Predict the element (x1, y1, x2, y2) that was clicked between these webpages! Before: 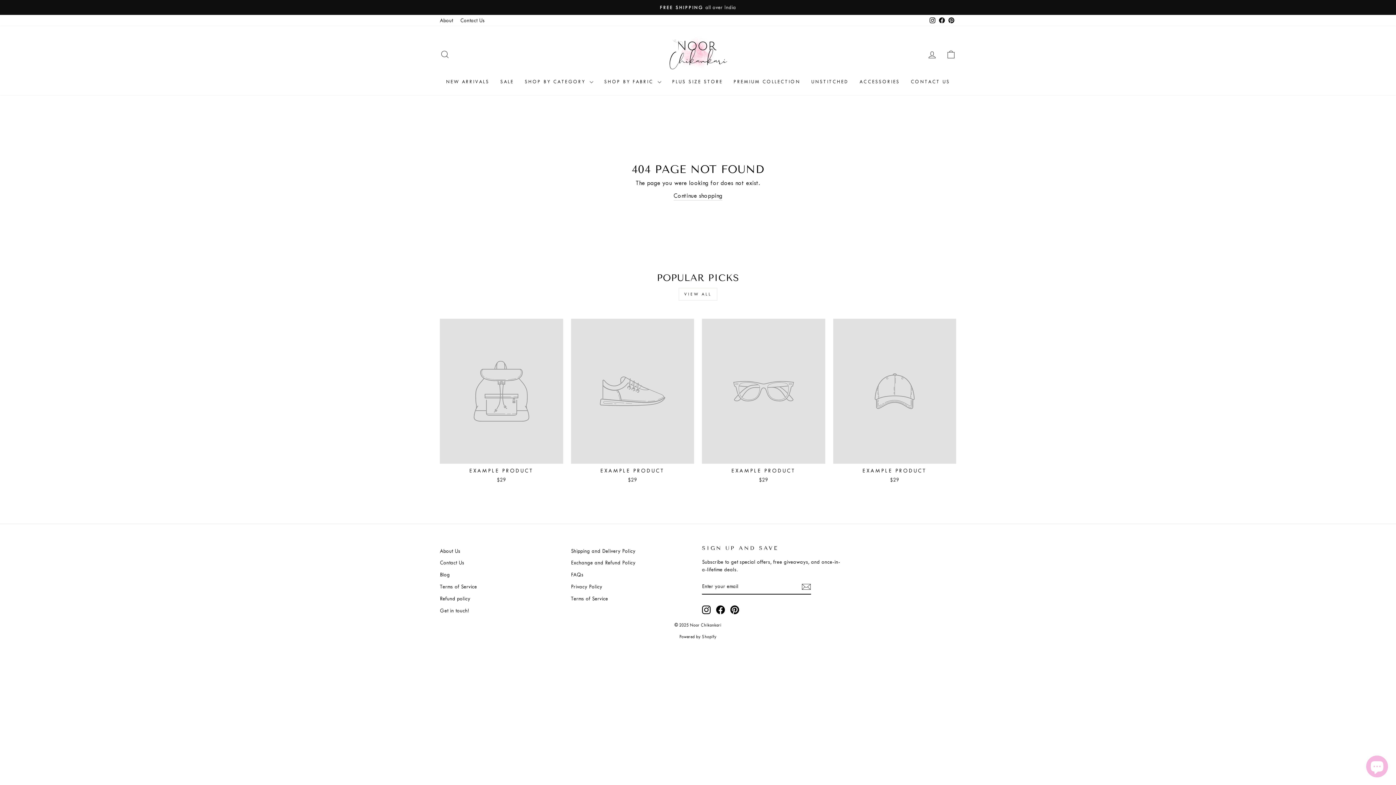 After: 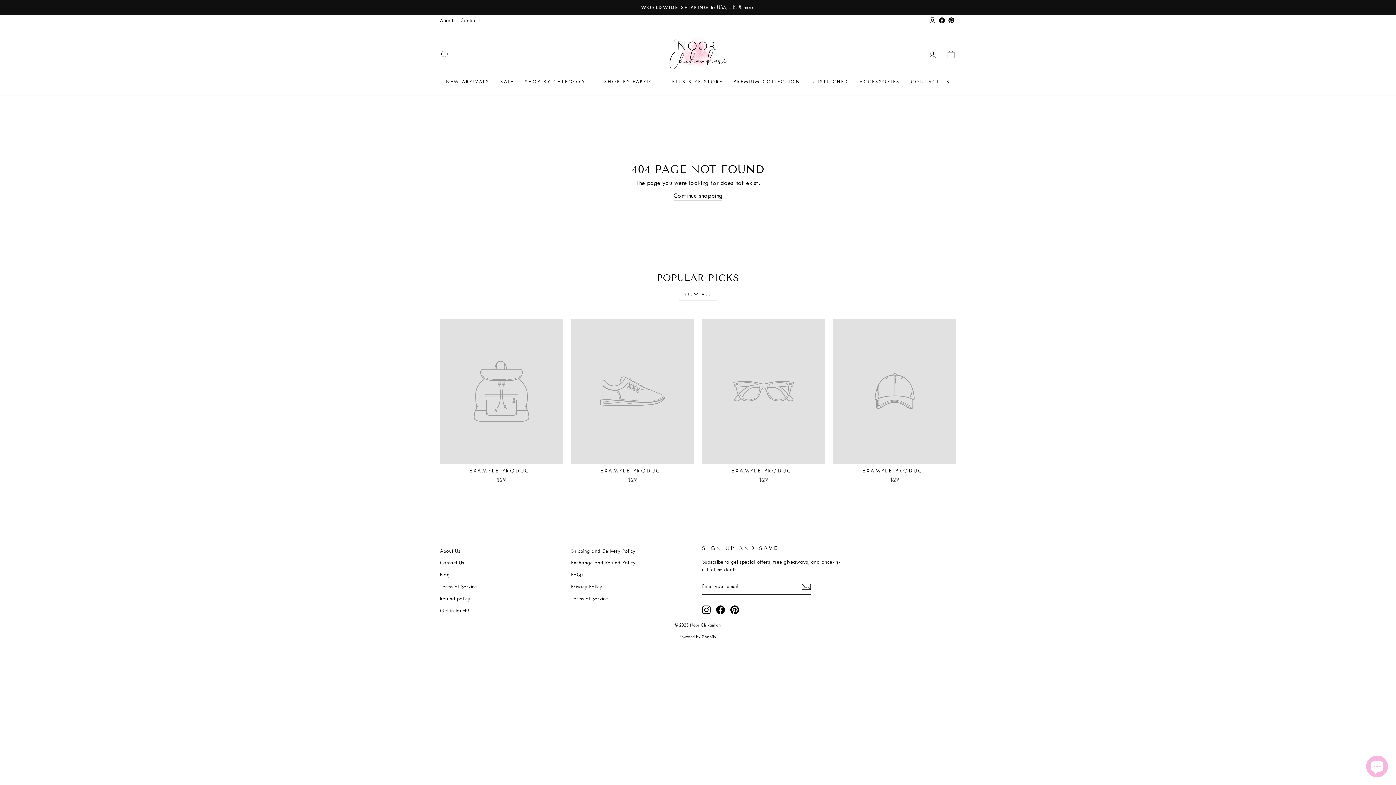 Action: label: EXAMPLE PRODUCT
$29 bbox: (440, 318, 563, 485)